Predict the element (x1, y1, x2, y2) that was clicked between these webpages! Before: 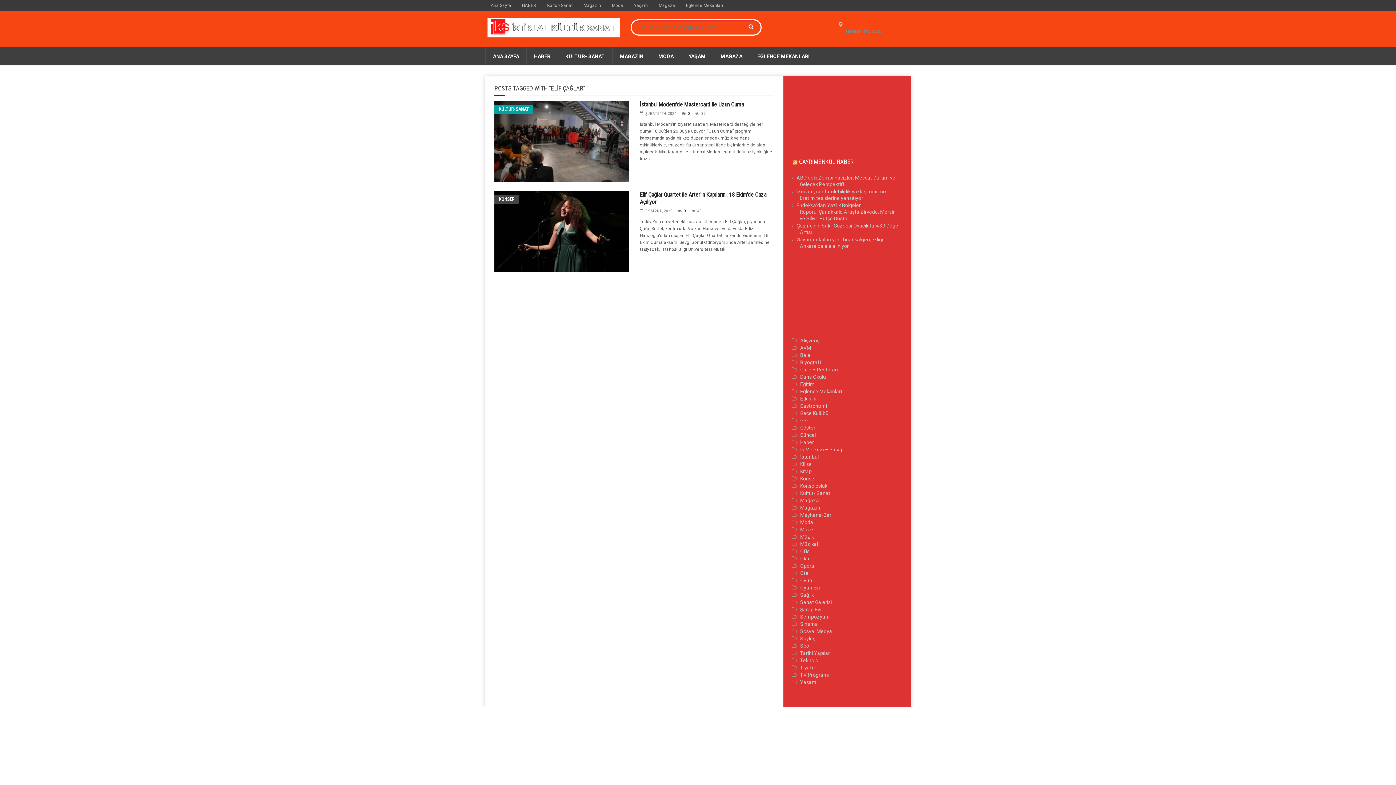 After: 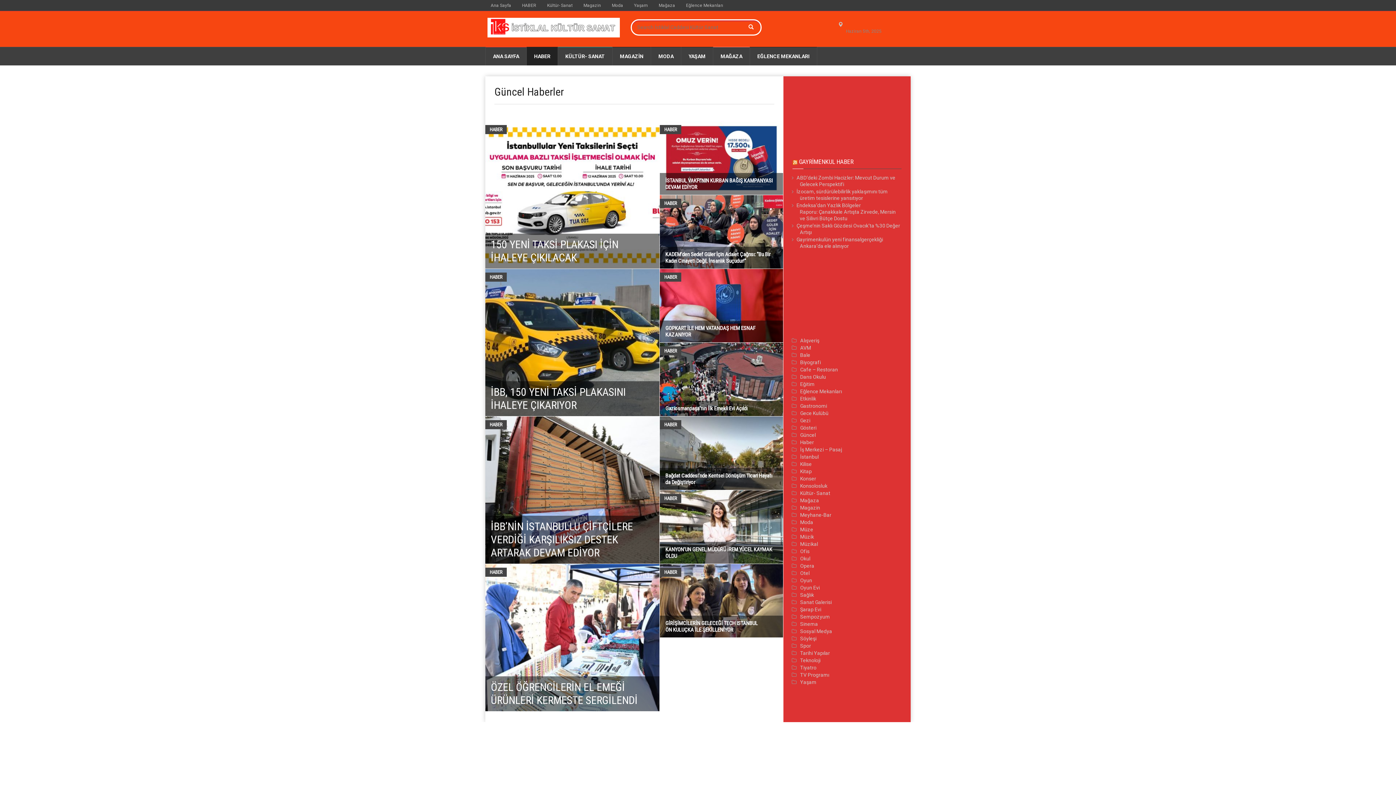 Action: bbox: (516, 0, 541, 10) label: HABER